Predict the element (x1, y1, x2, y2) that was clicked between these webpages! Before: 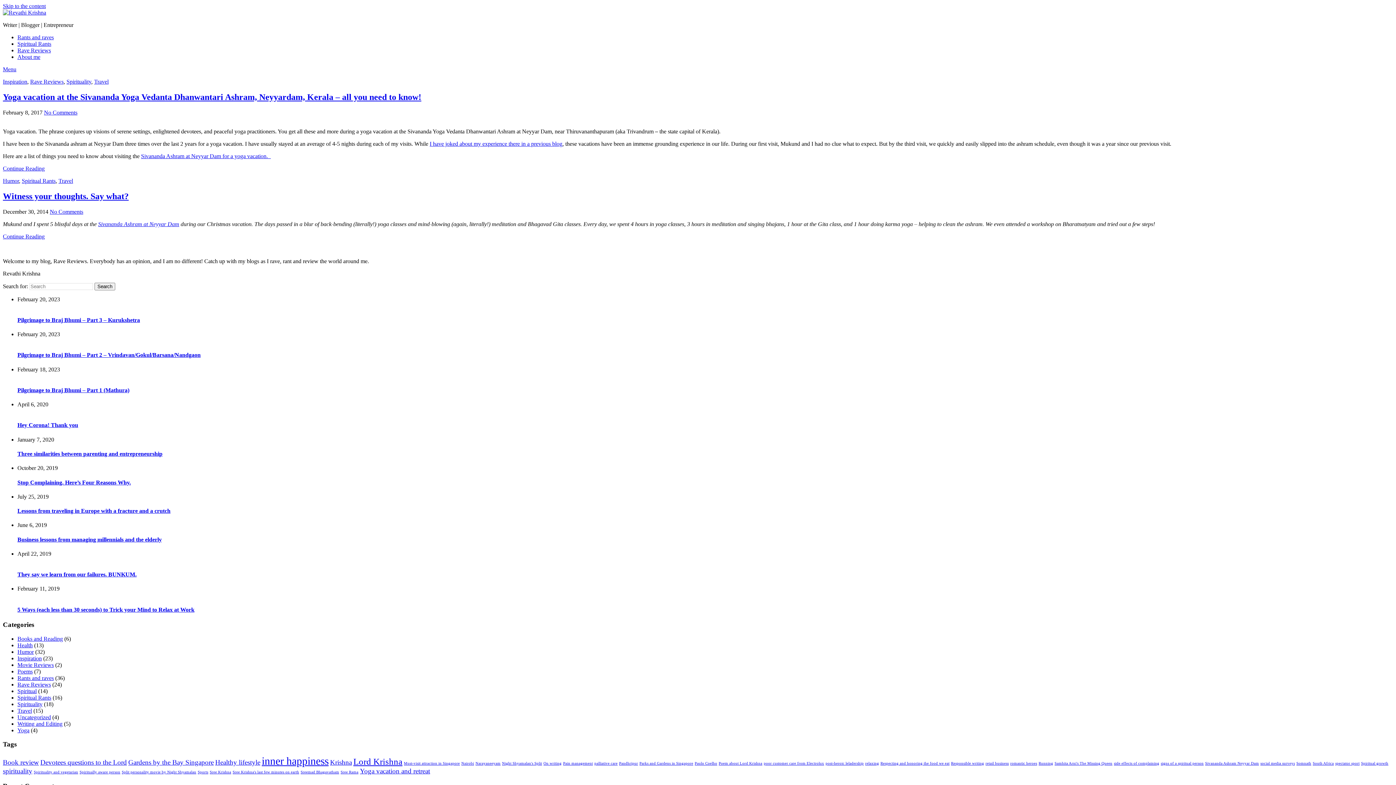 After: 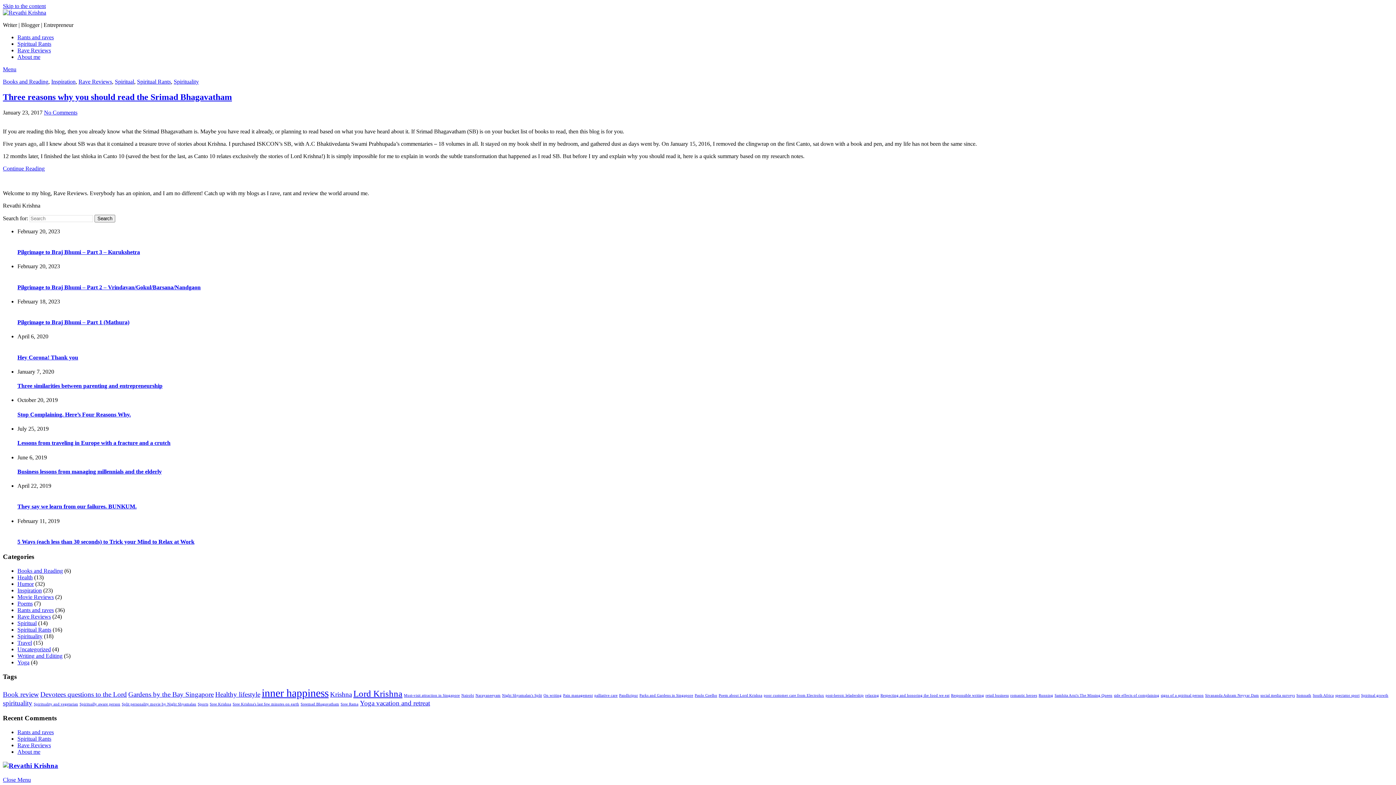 Action: label: Sreemad Bhagavatham (1 item) bbox: (300, 770, 339, 774)